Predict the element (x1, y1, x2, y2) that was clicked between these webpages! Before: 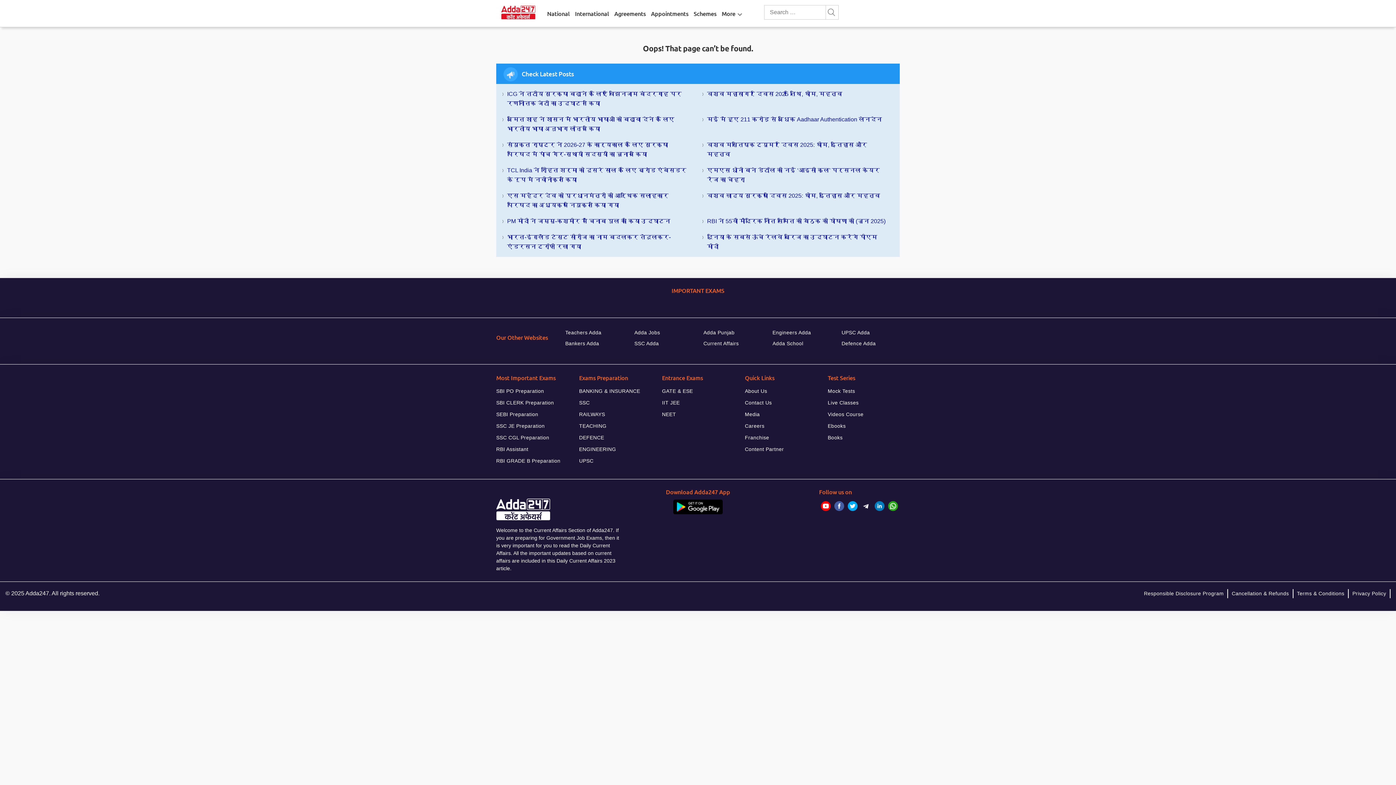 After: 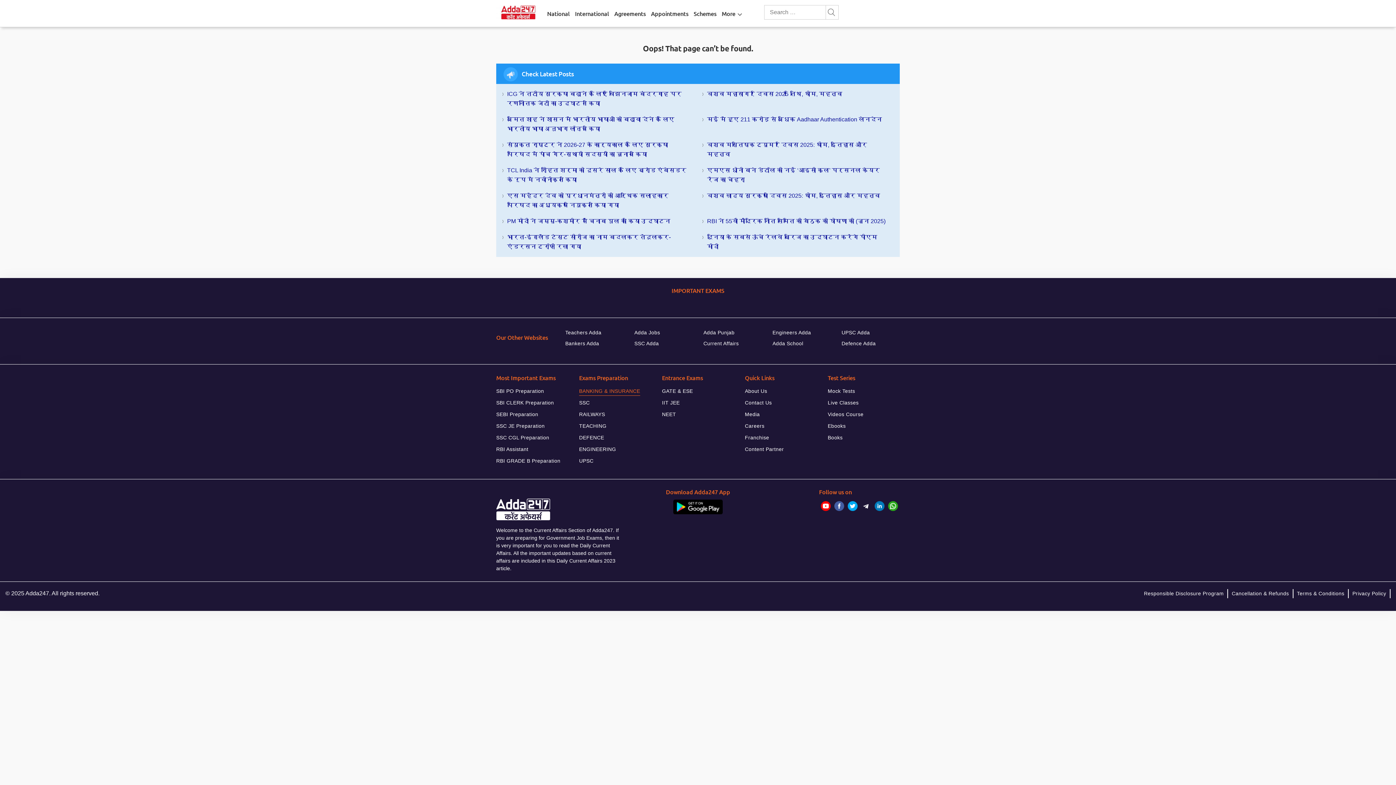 Action: bbox: (579, 386, 640, 396) label: BANKING & INSURANCE